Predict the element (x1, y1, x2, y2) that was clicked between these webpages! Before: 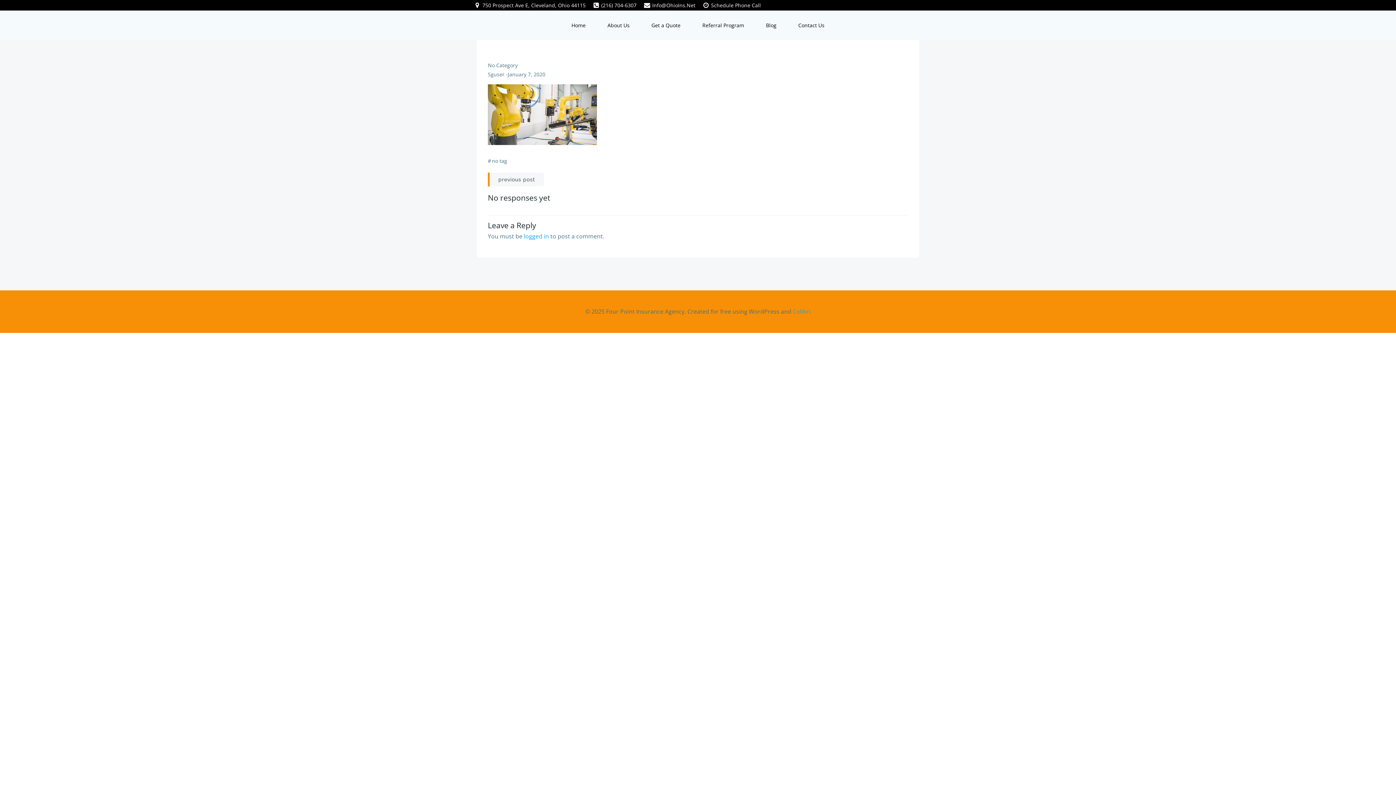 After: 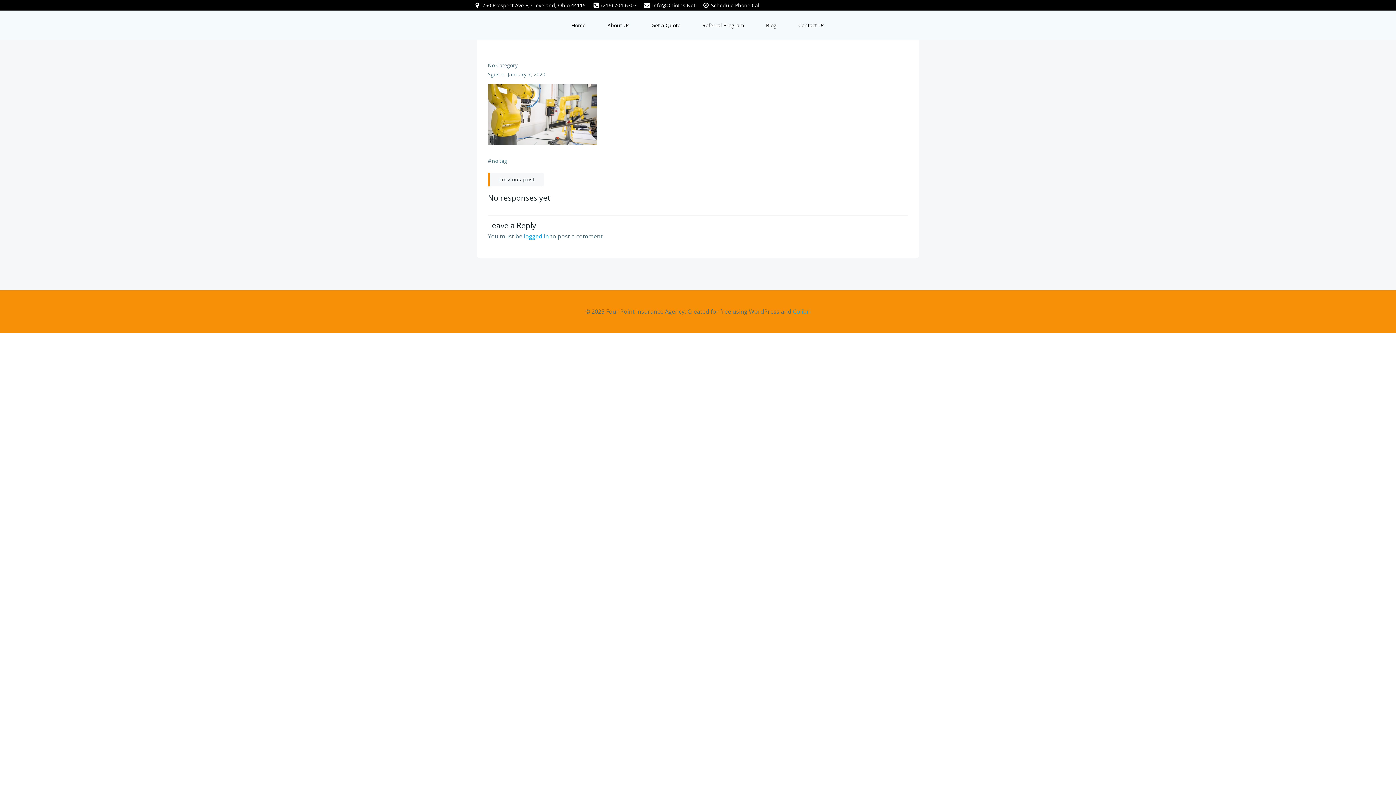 Action: bbox: (793, 307, 810, 315) label: Colibri